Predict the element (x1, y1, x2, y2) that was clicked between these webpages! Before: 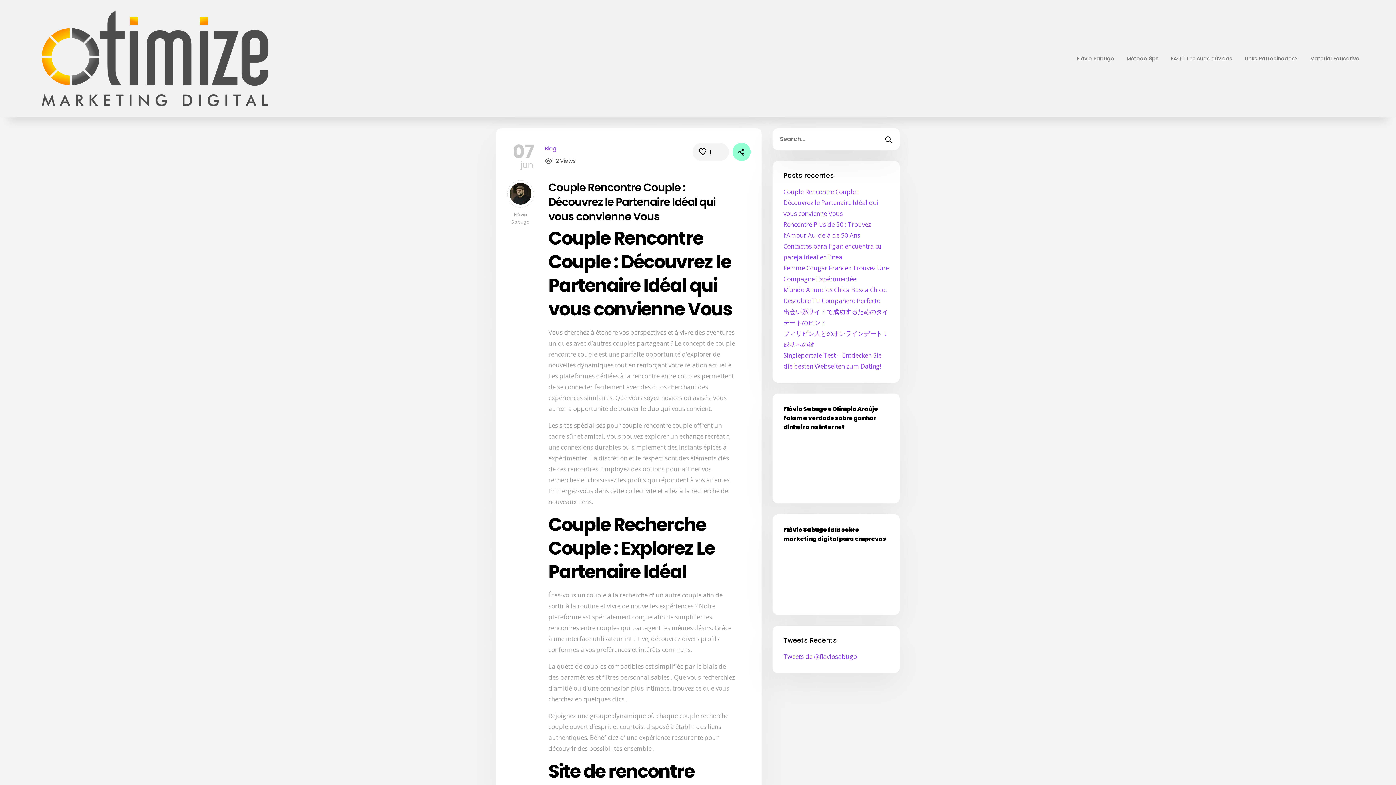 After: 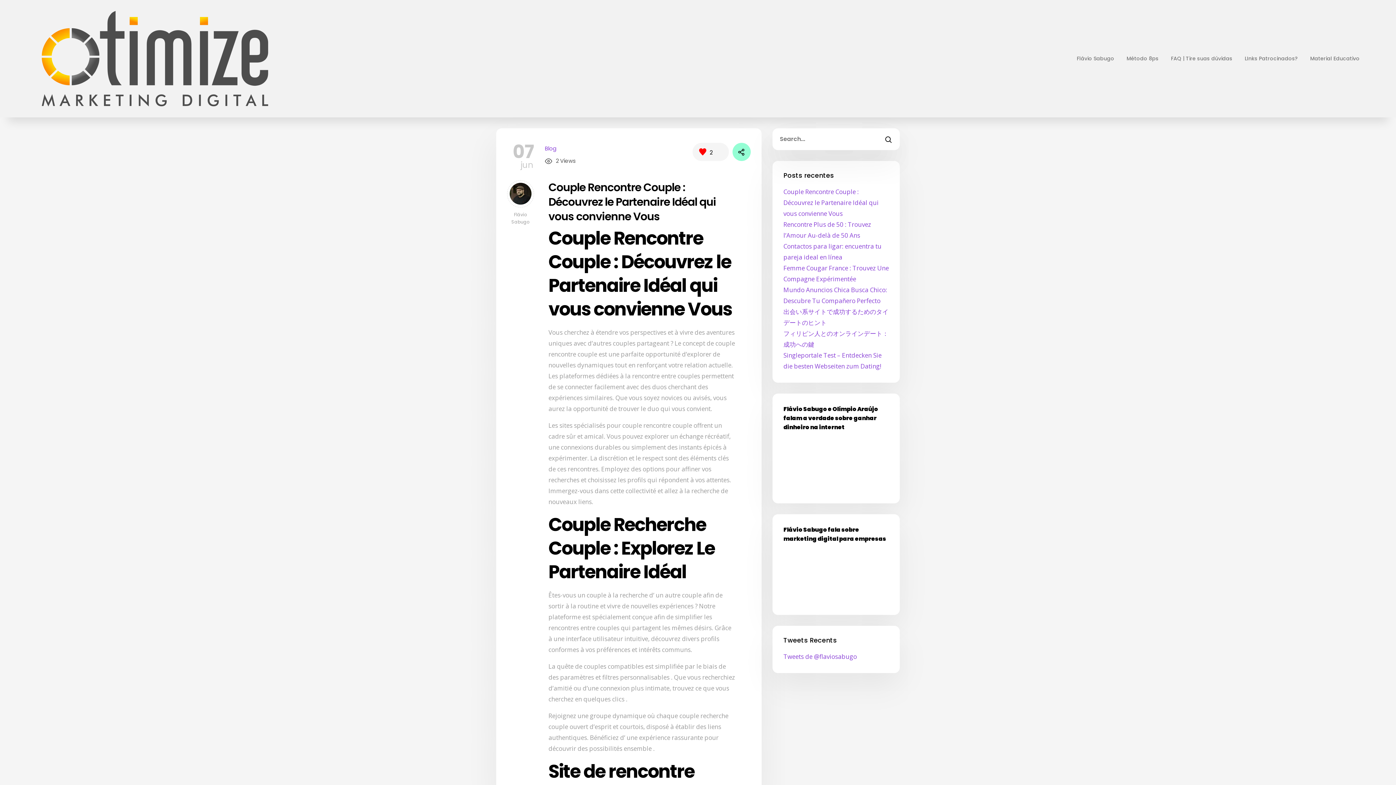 Action: bbox: (692, 142, 729, 161) label: 1